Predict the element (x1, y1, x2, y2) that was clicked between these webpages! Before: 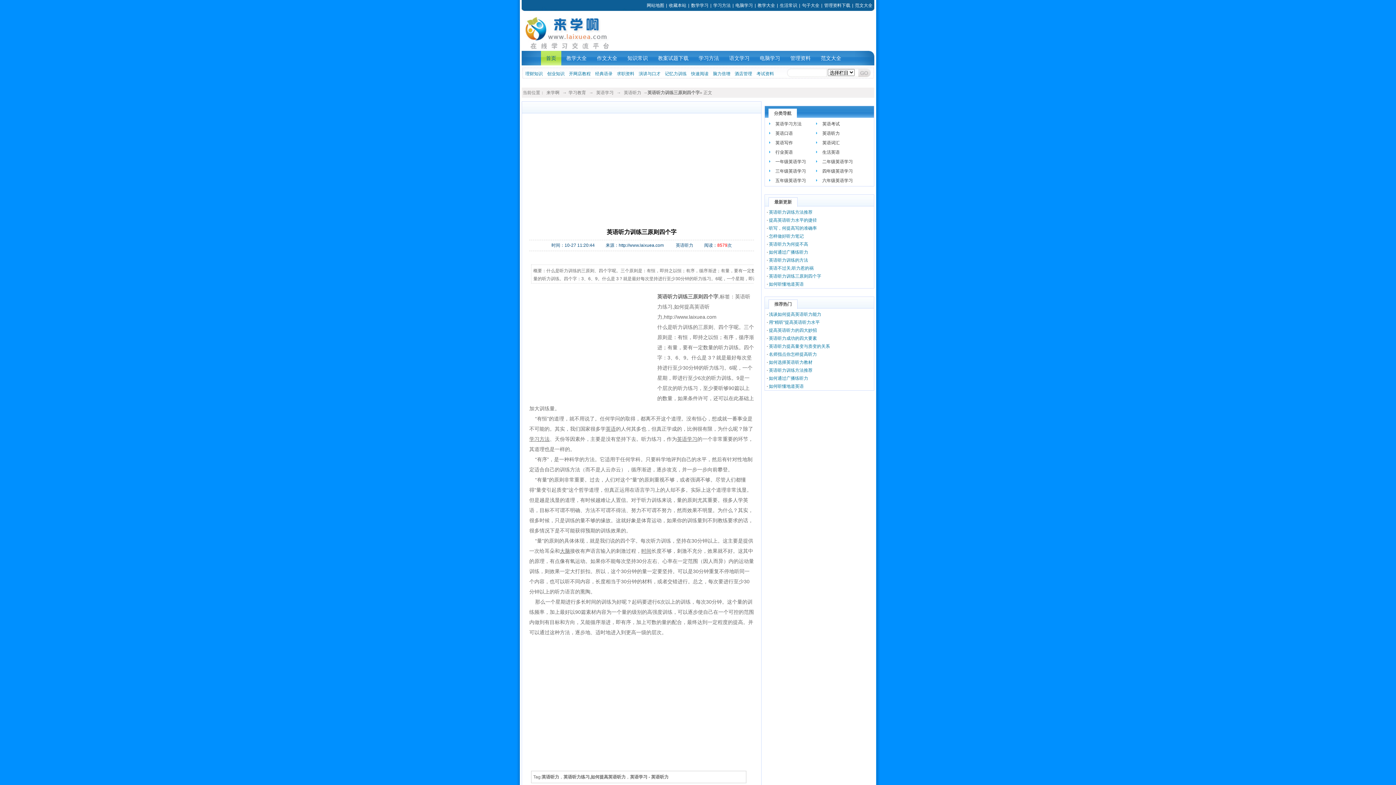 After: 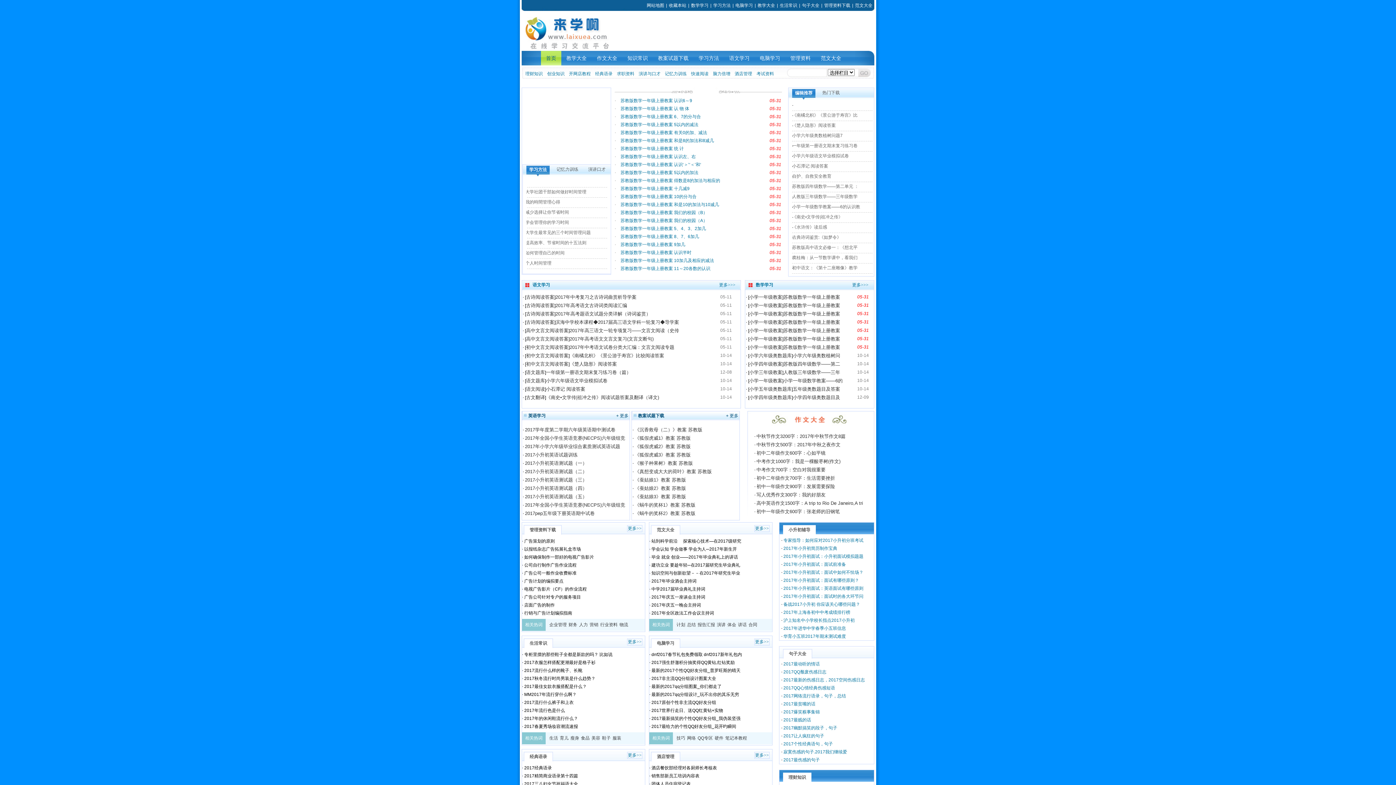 Action: bbox: (521, 46, 616, 51)